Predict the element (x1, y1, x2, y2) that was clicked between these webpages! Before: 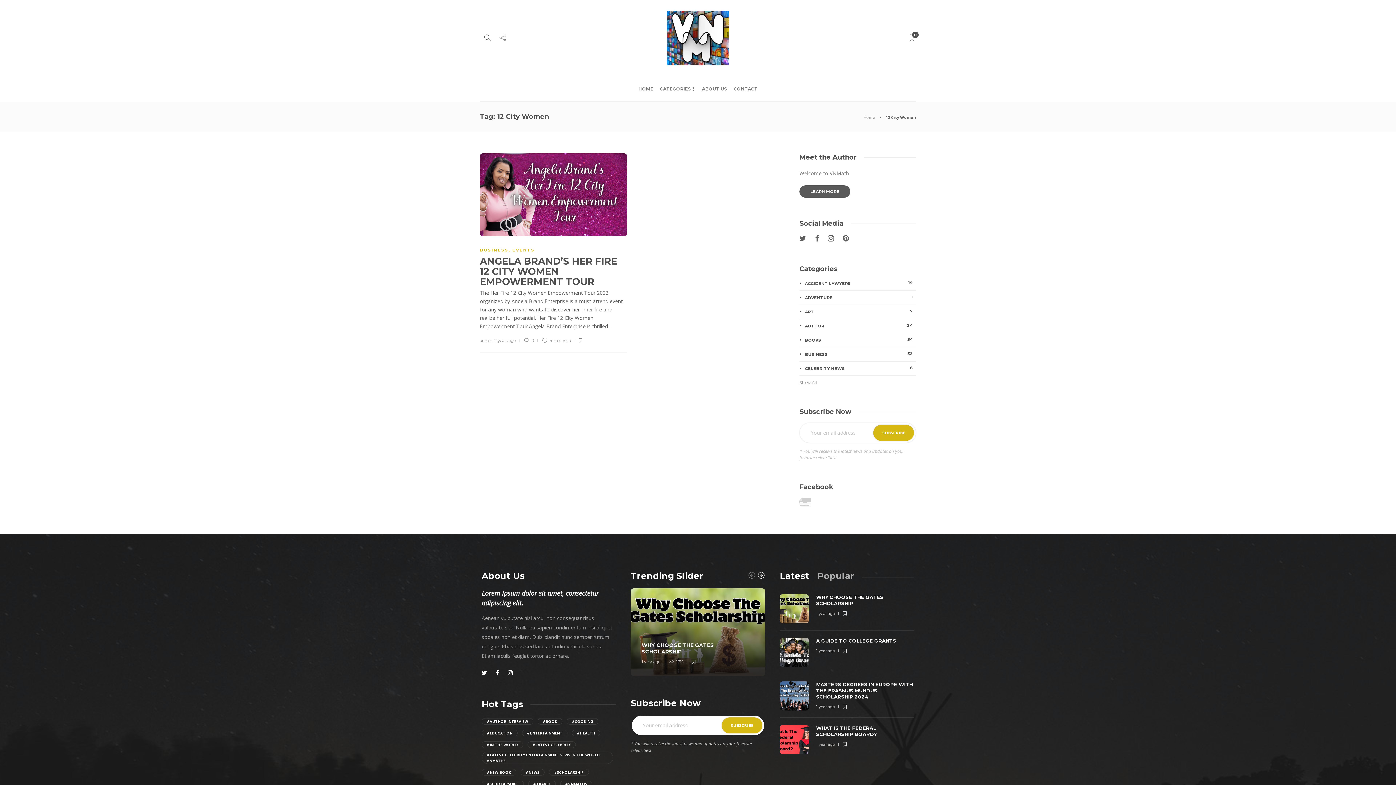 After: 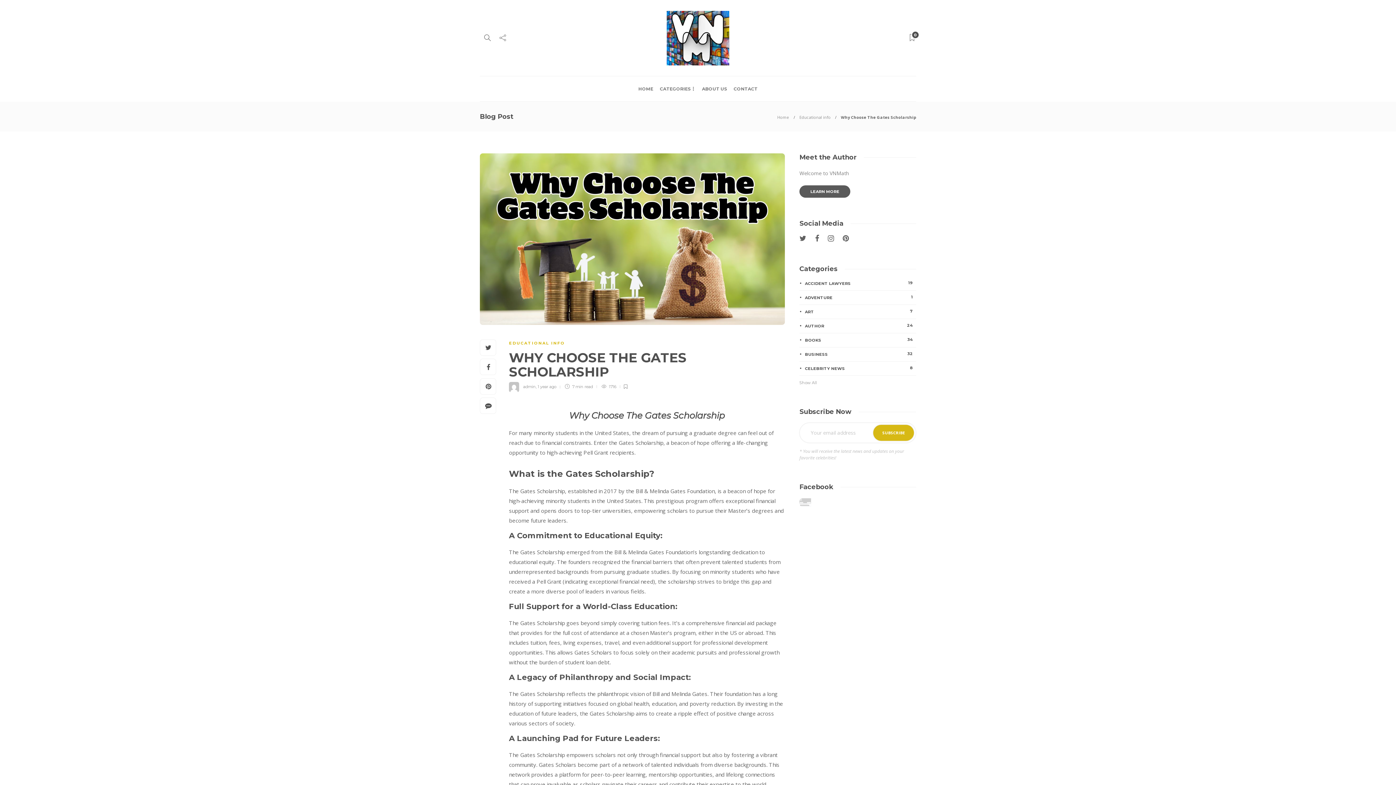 Action: bbox: (641, 659, 660, 664) label: 1 year ago